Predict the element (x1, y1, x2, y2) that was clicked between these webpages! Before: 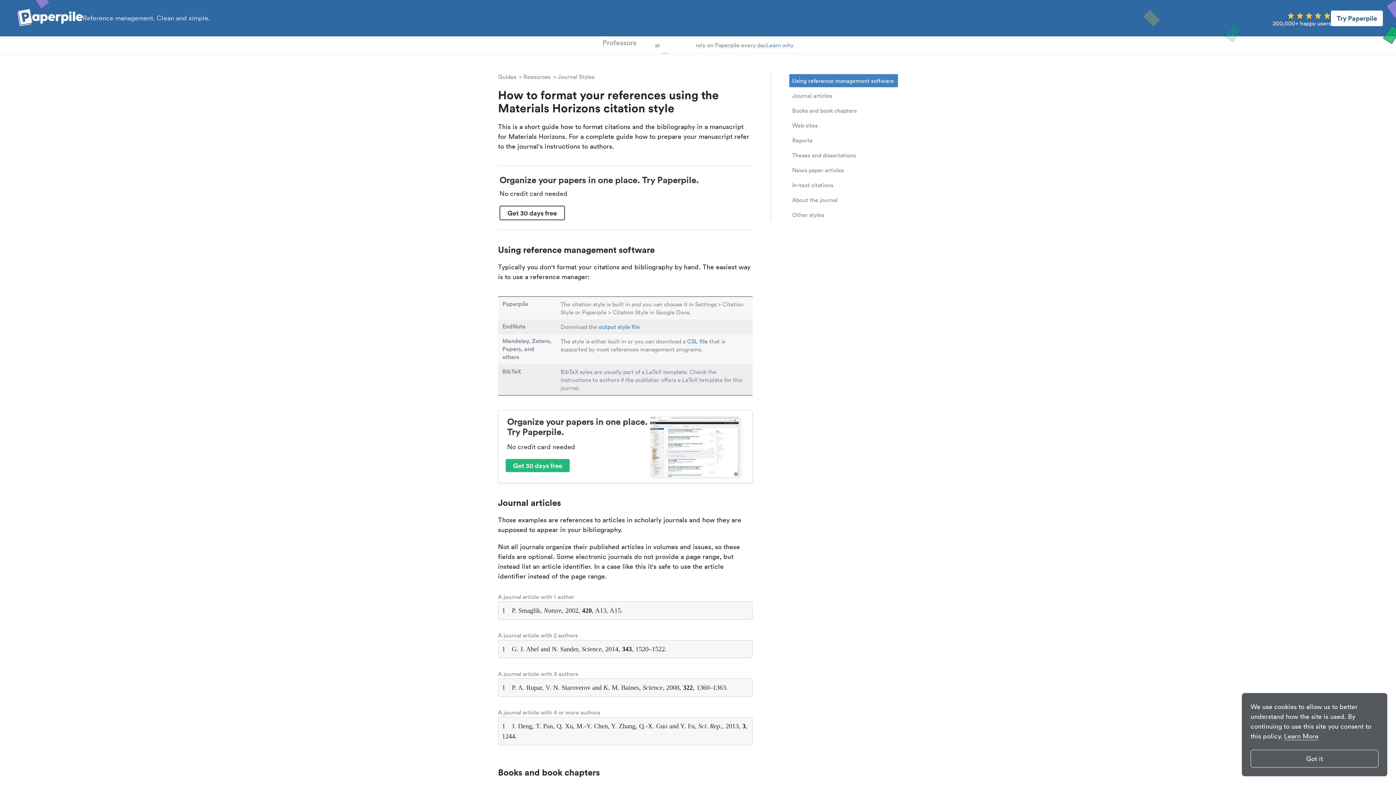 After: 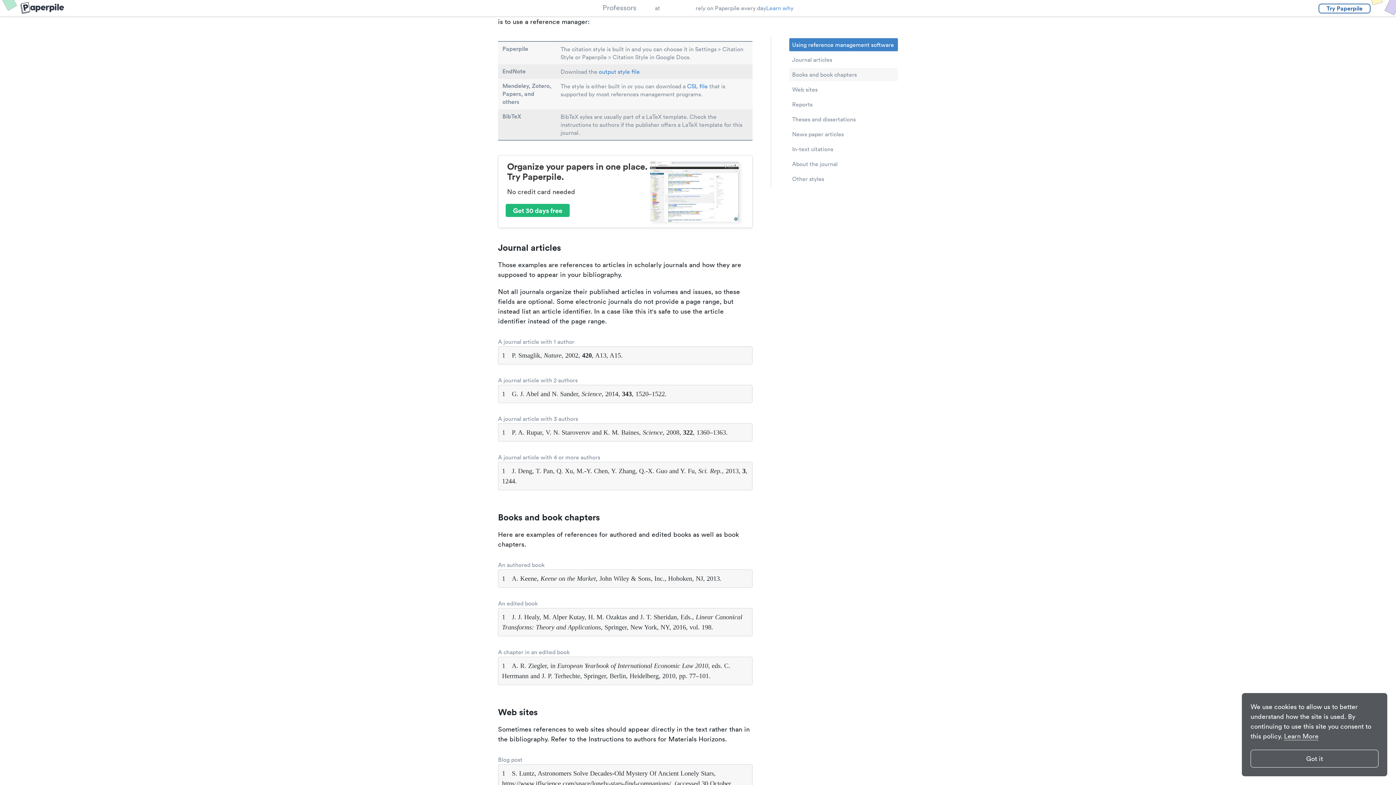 Action: bbox: (789, 74, 898, 87) label: Using reference management software